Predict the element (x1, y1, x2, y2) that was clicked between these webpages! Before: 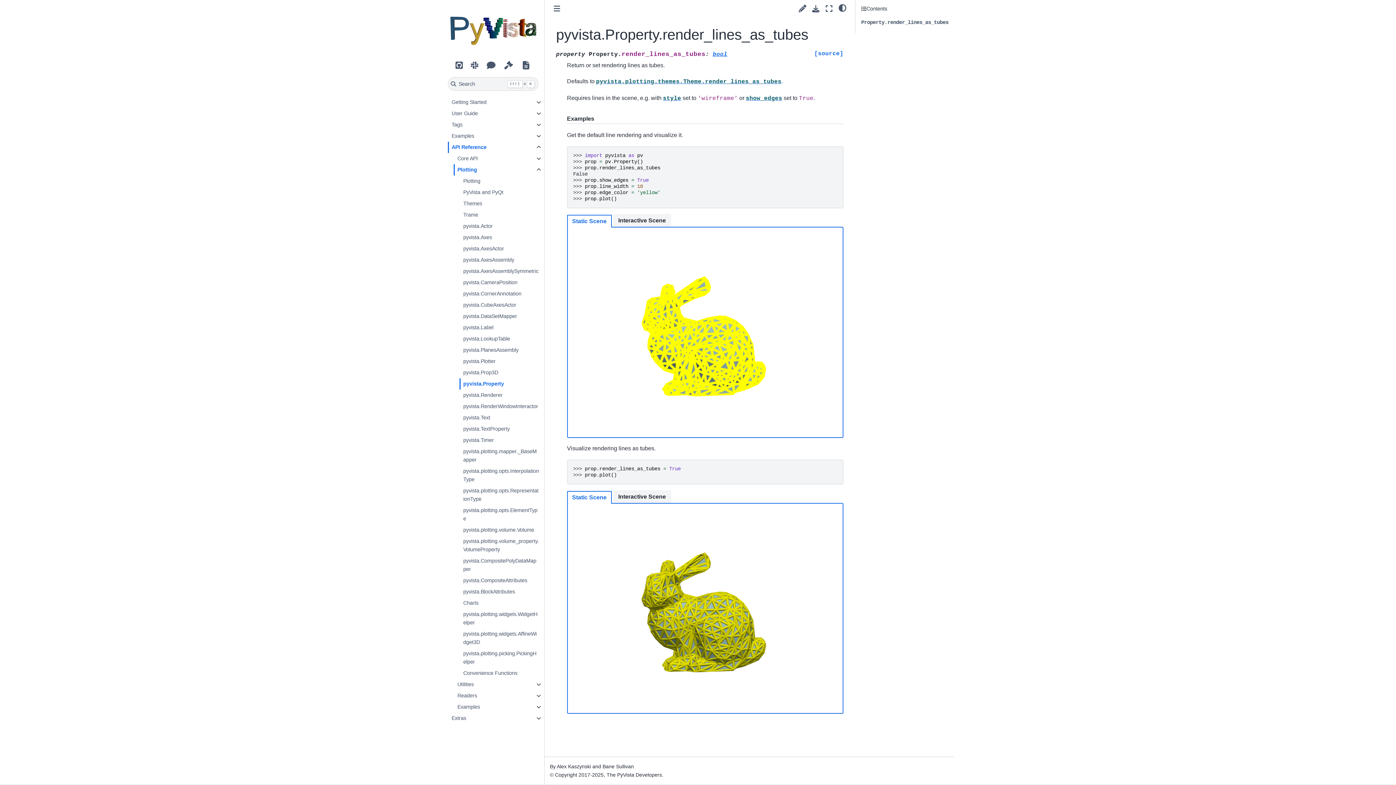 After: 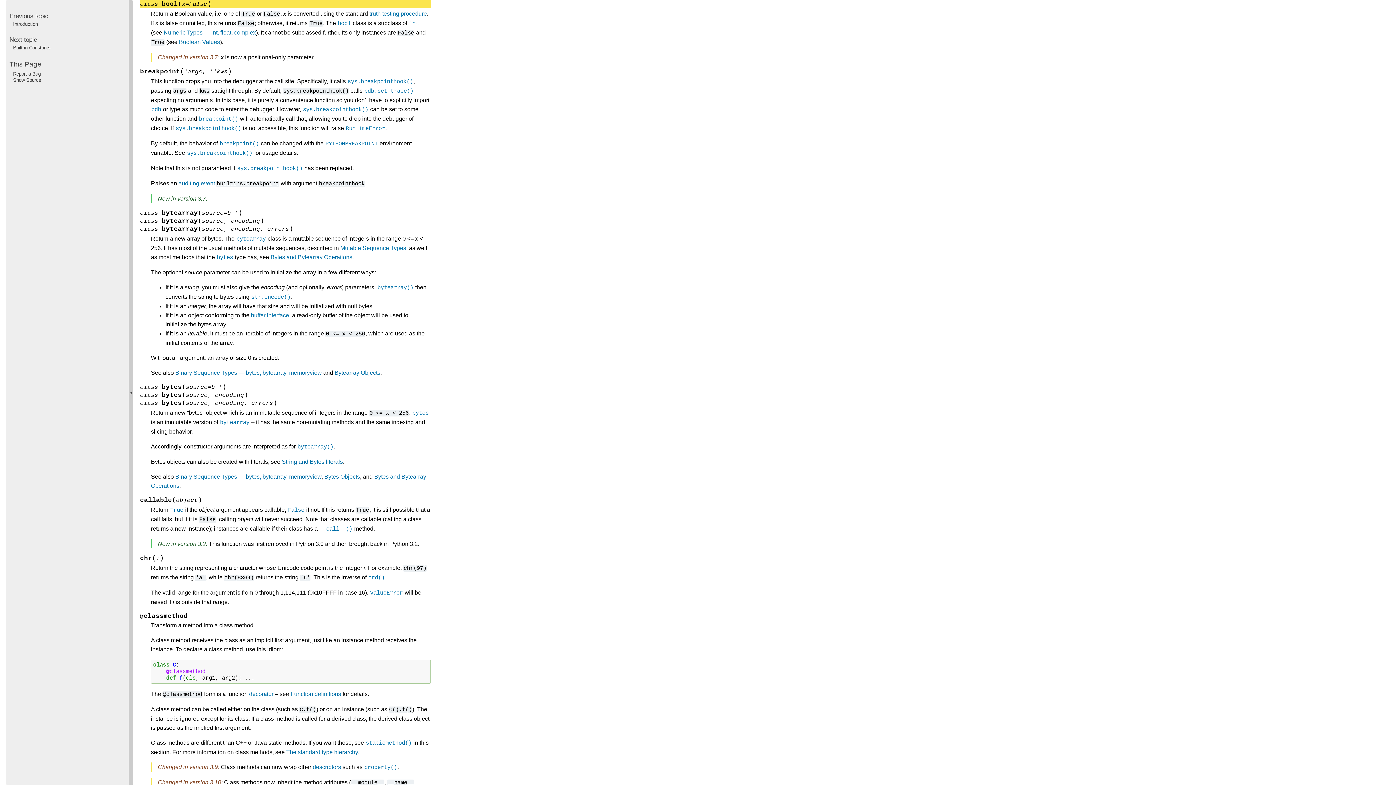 Action: label: bool bbox: (712, 51, 727, 57)